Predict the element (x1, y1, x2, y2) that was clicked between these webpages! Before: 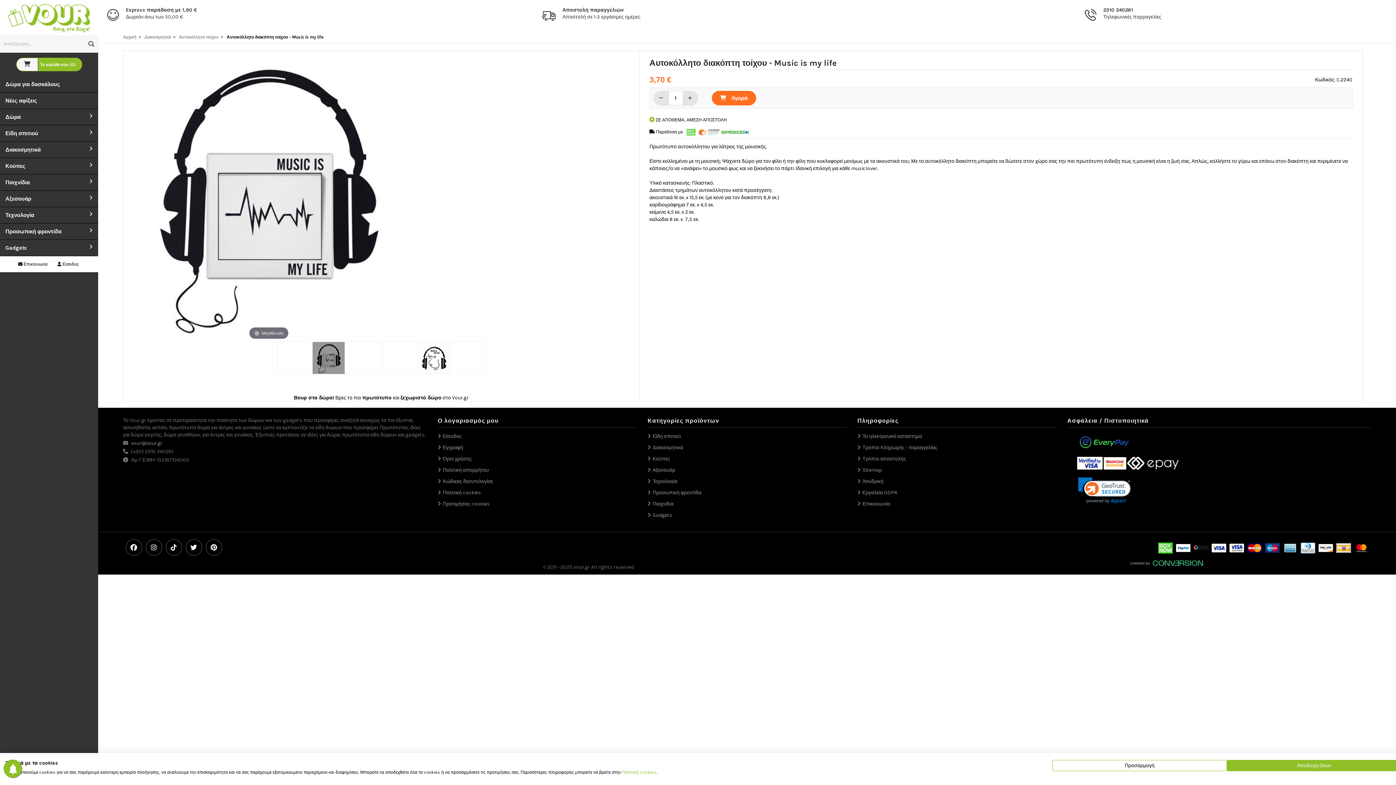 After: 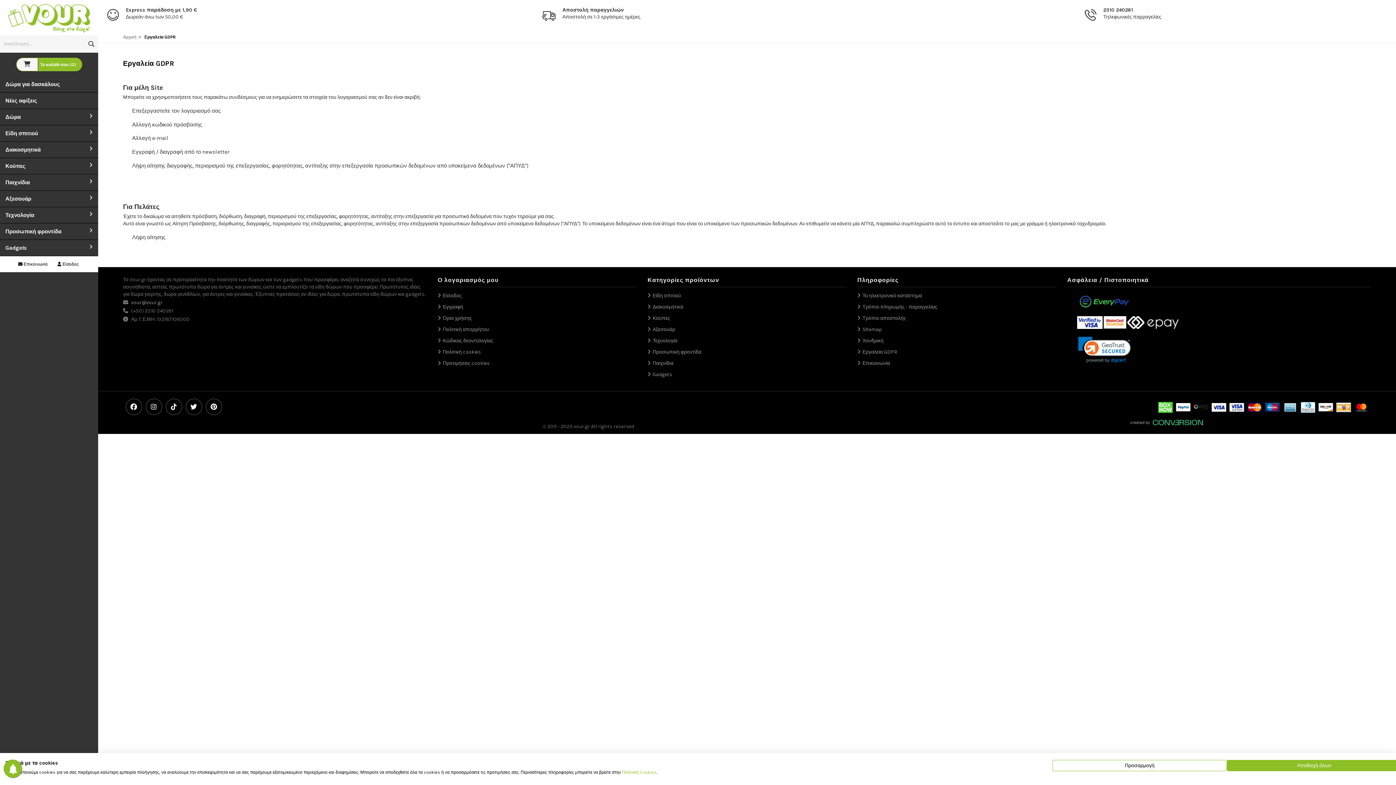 Action: bbox: (857, 489, 897, 496) label: Εργαλεία GDPR